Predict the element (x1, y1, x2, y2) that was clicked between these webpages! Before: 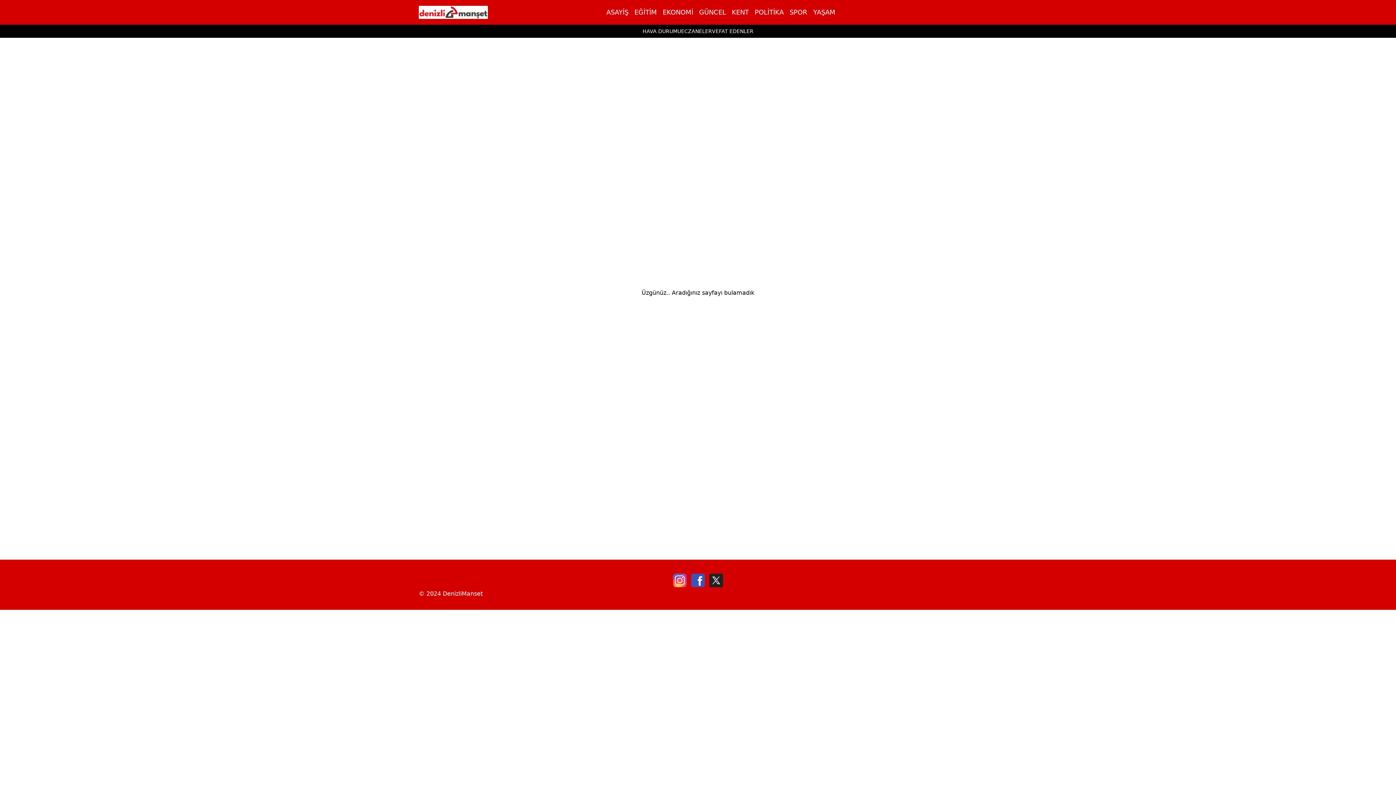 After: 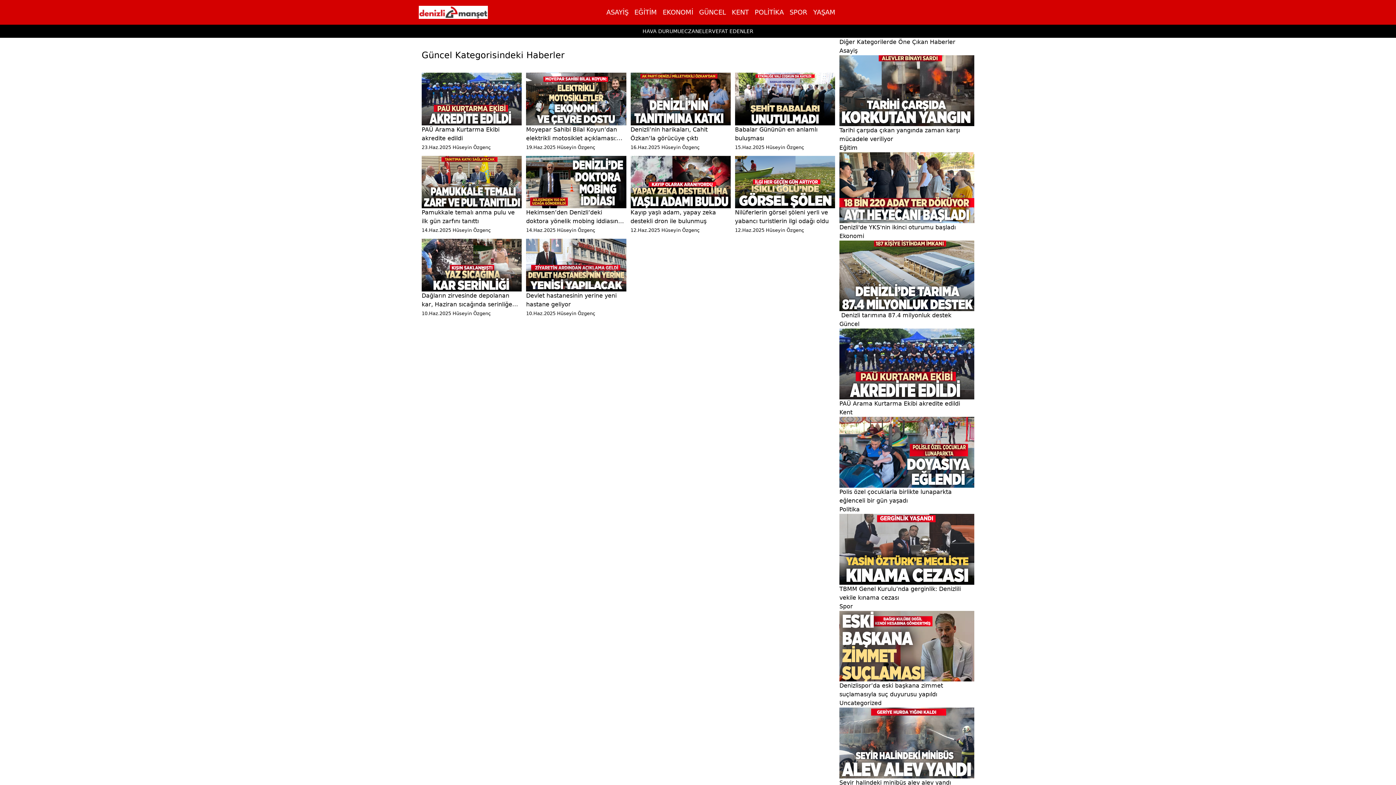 Action: bbox: (699, 8, 726, 16) label: GÜNCEL